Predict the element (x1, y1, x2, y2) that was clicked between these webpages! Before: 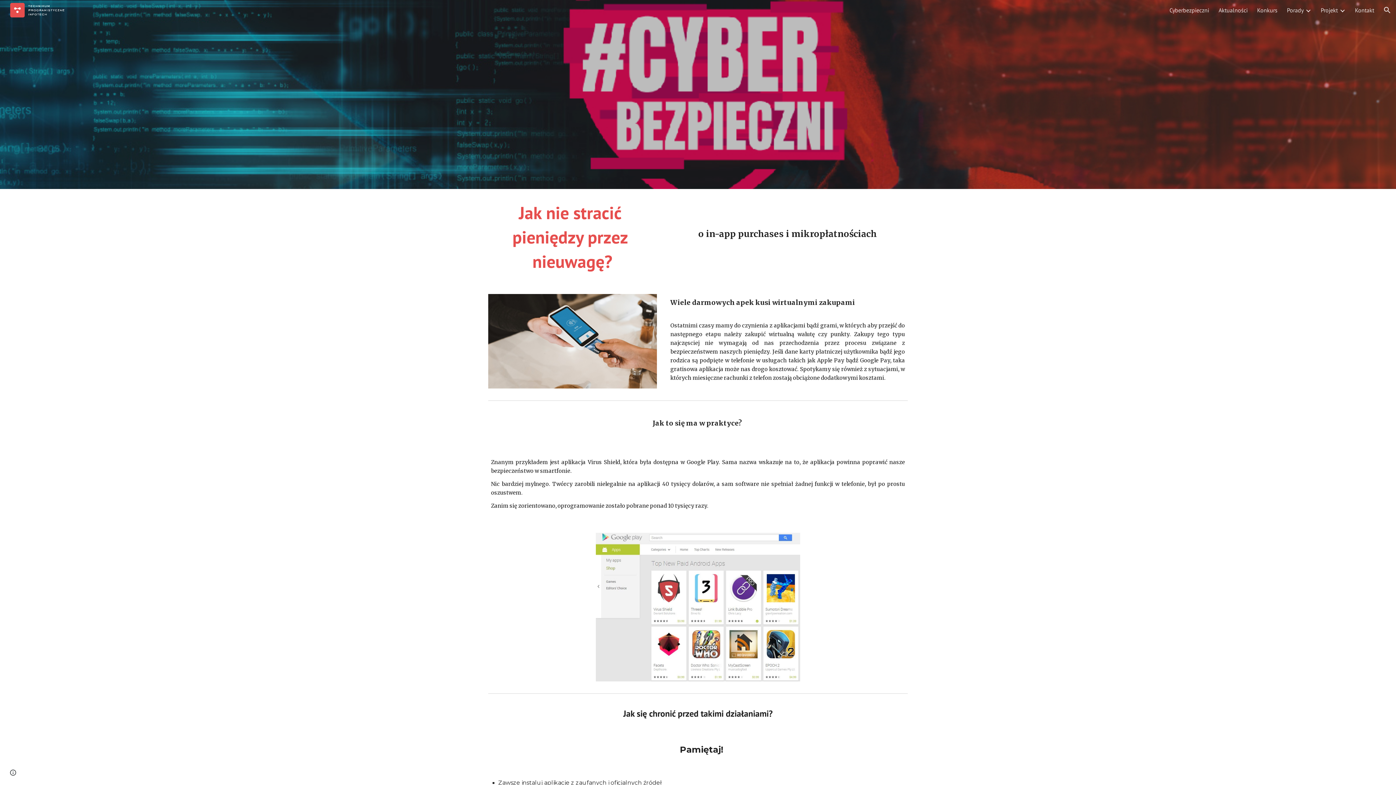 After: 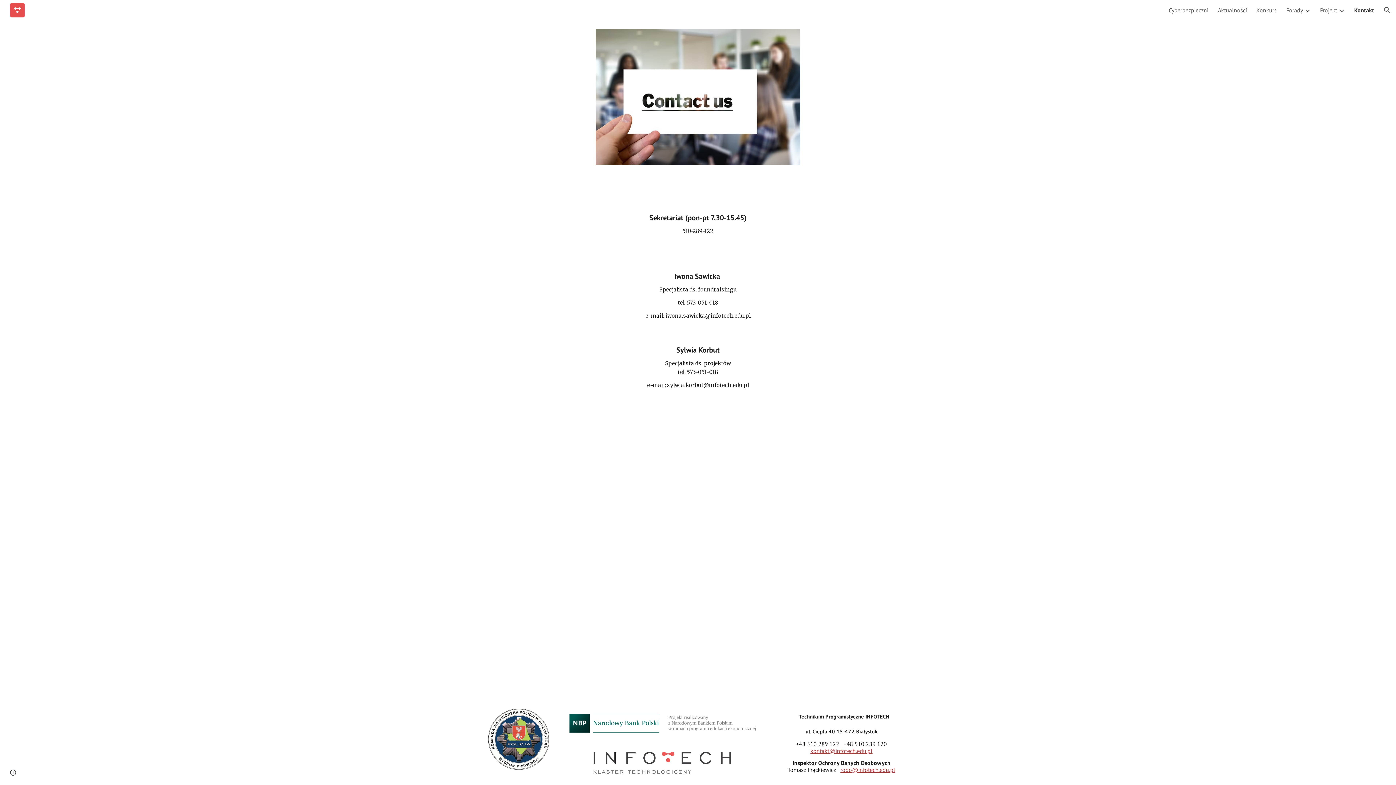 Action: bbox: (1355, 6, 1374, 13) label: Kontakt